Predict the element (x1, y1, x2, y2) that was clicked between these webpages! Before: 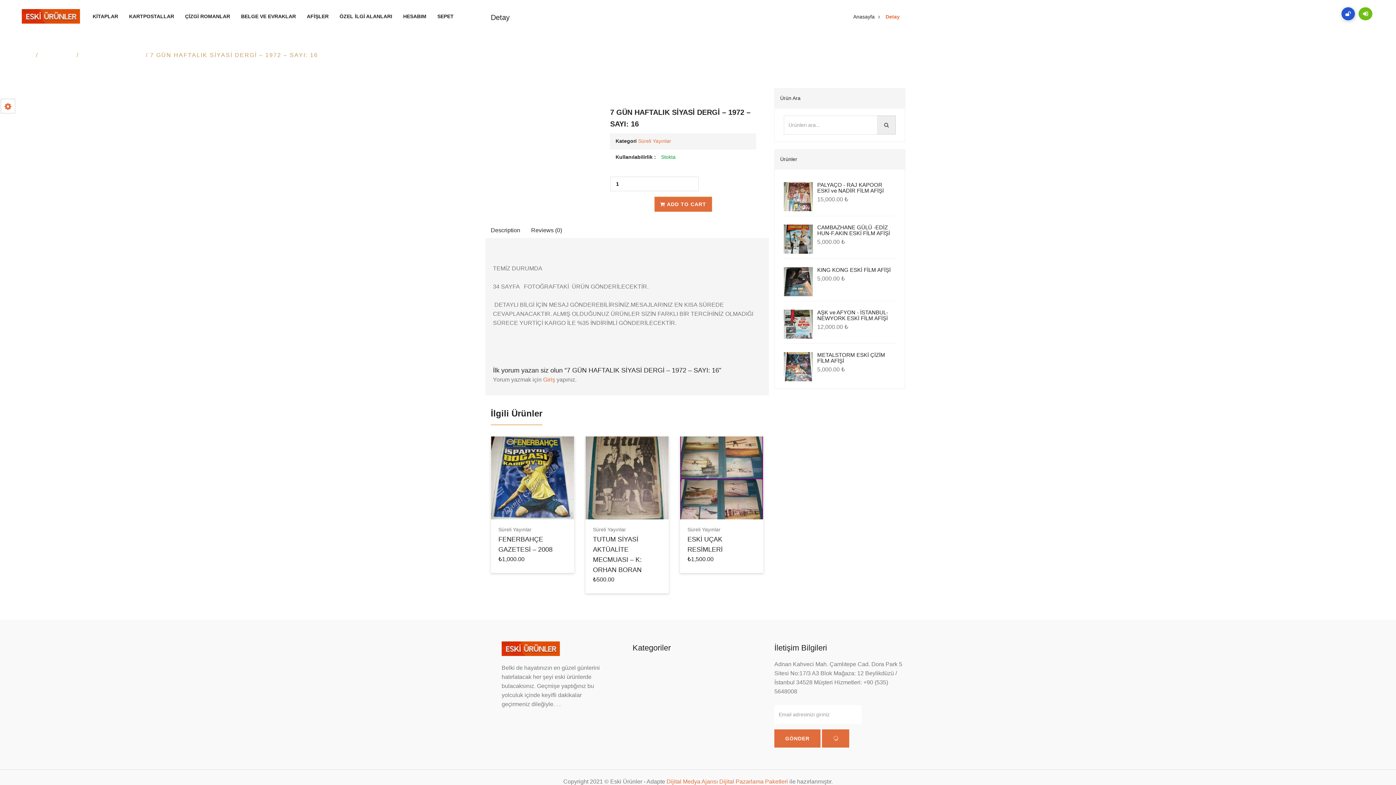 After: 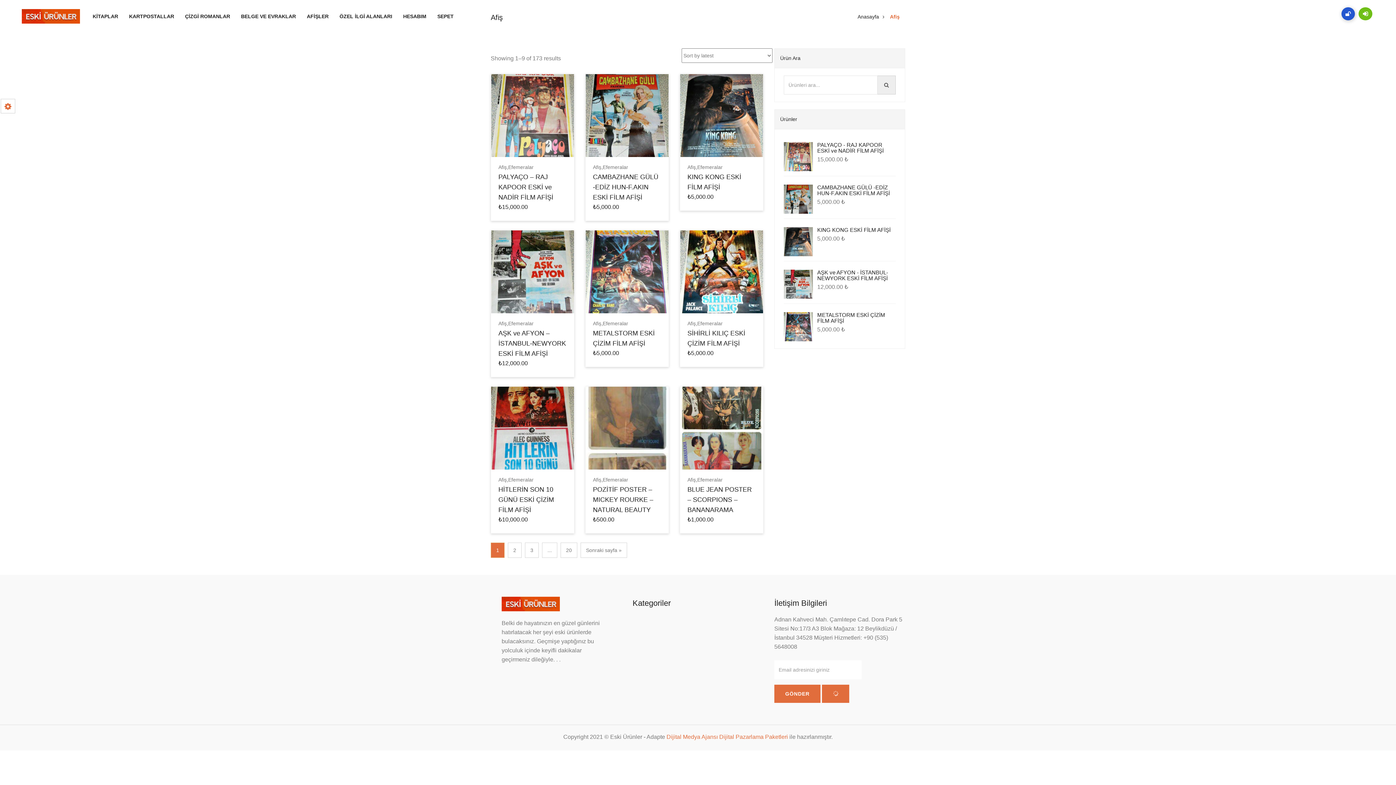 Action: bbox: (301, 7, 334, 25) label: AFİŞLER